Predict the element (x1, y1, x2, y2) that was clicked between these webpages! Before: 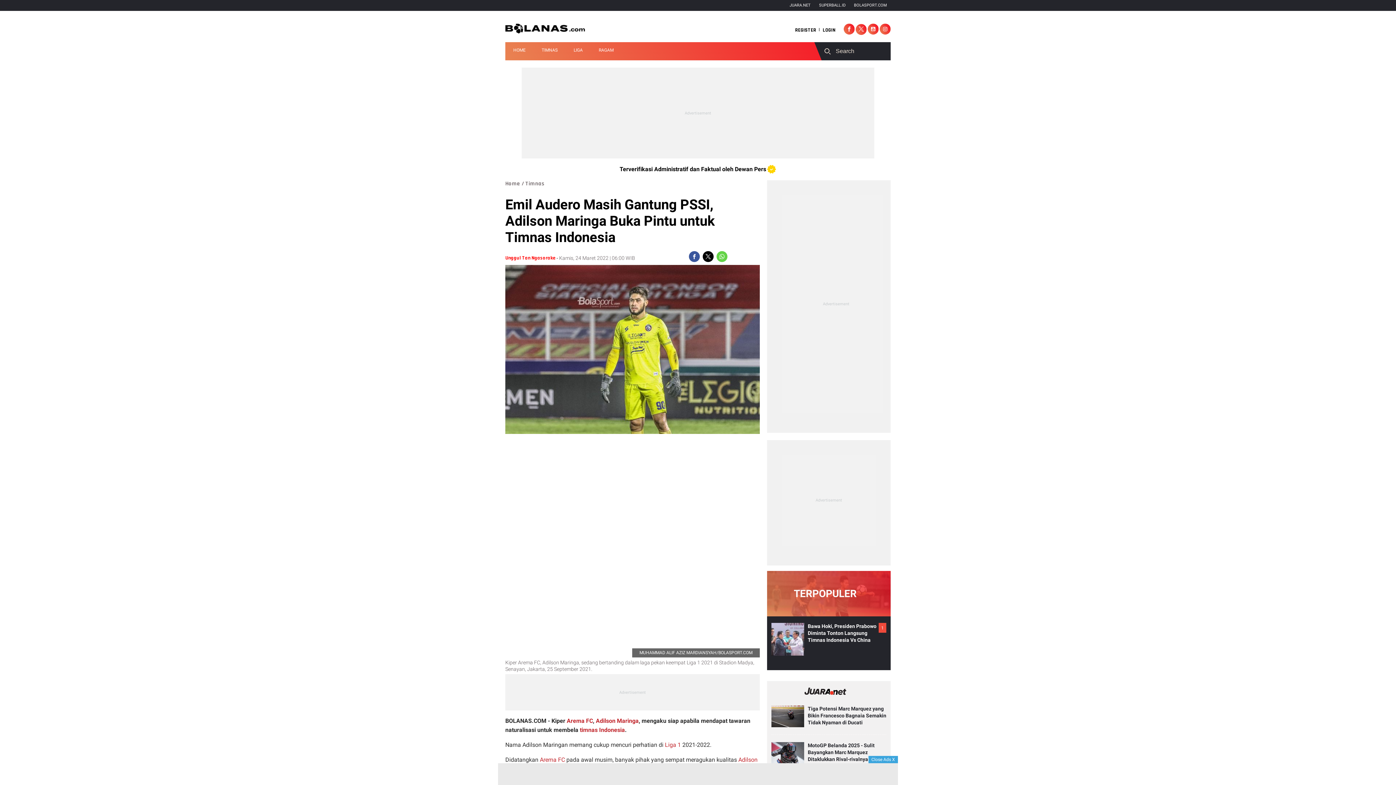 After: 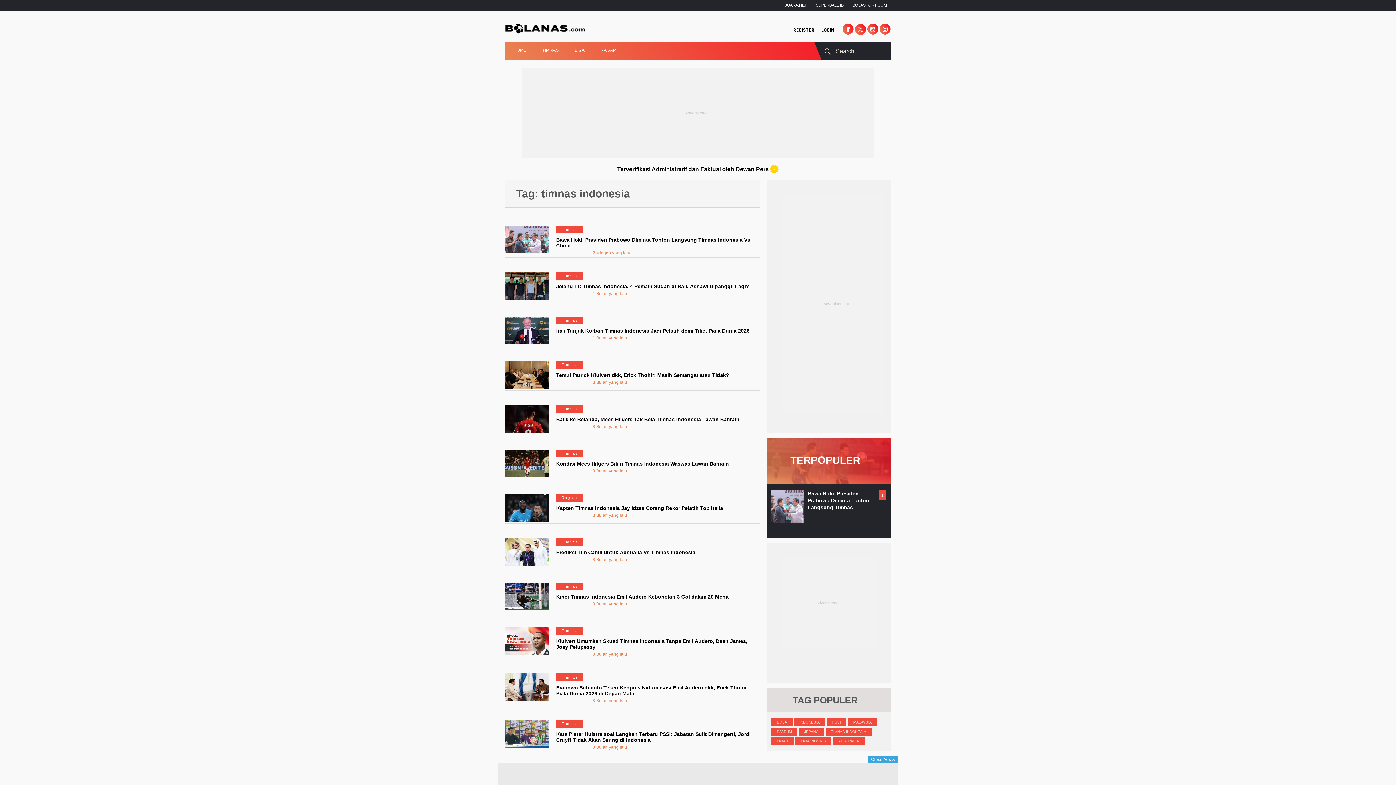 Action: label: timnas Indonesia bbox: (580, 726, 625, 733)